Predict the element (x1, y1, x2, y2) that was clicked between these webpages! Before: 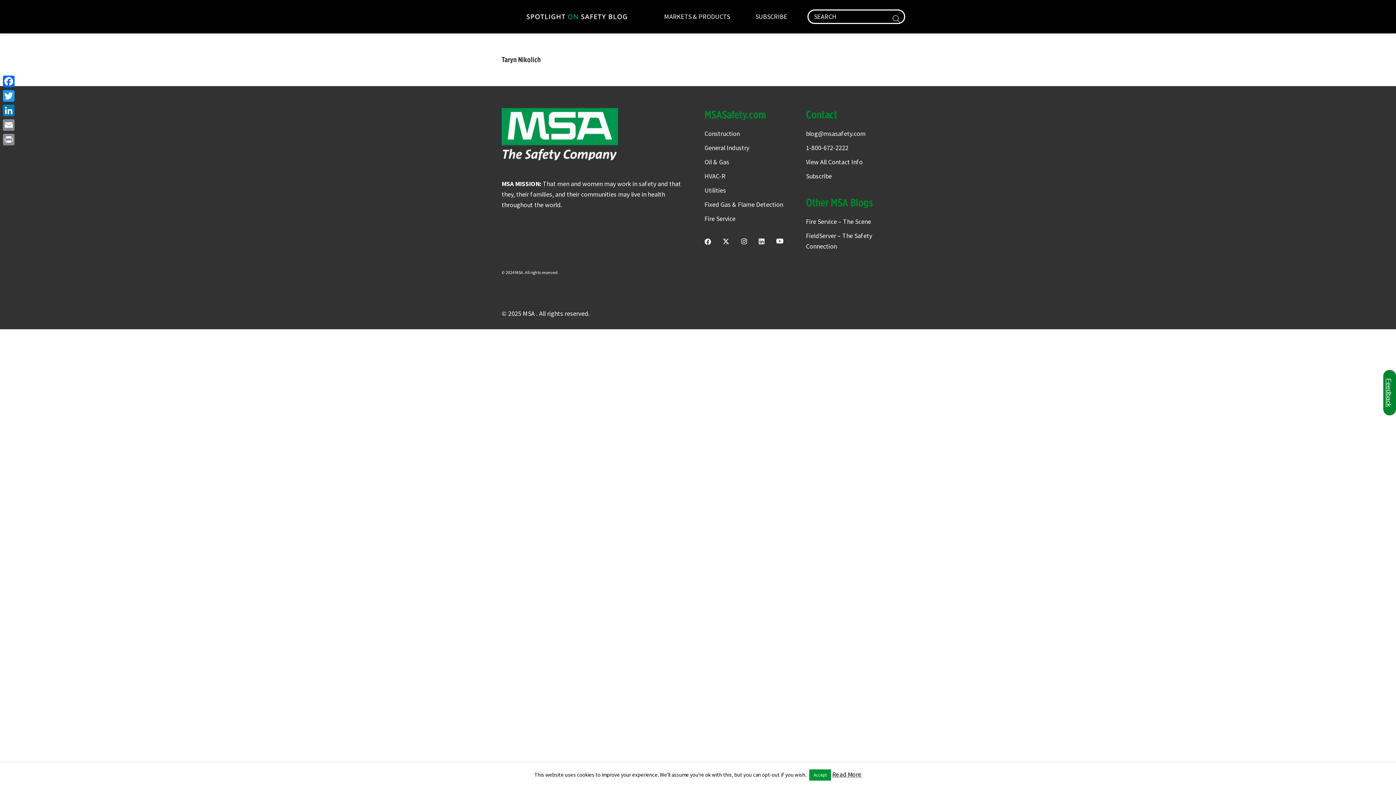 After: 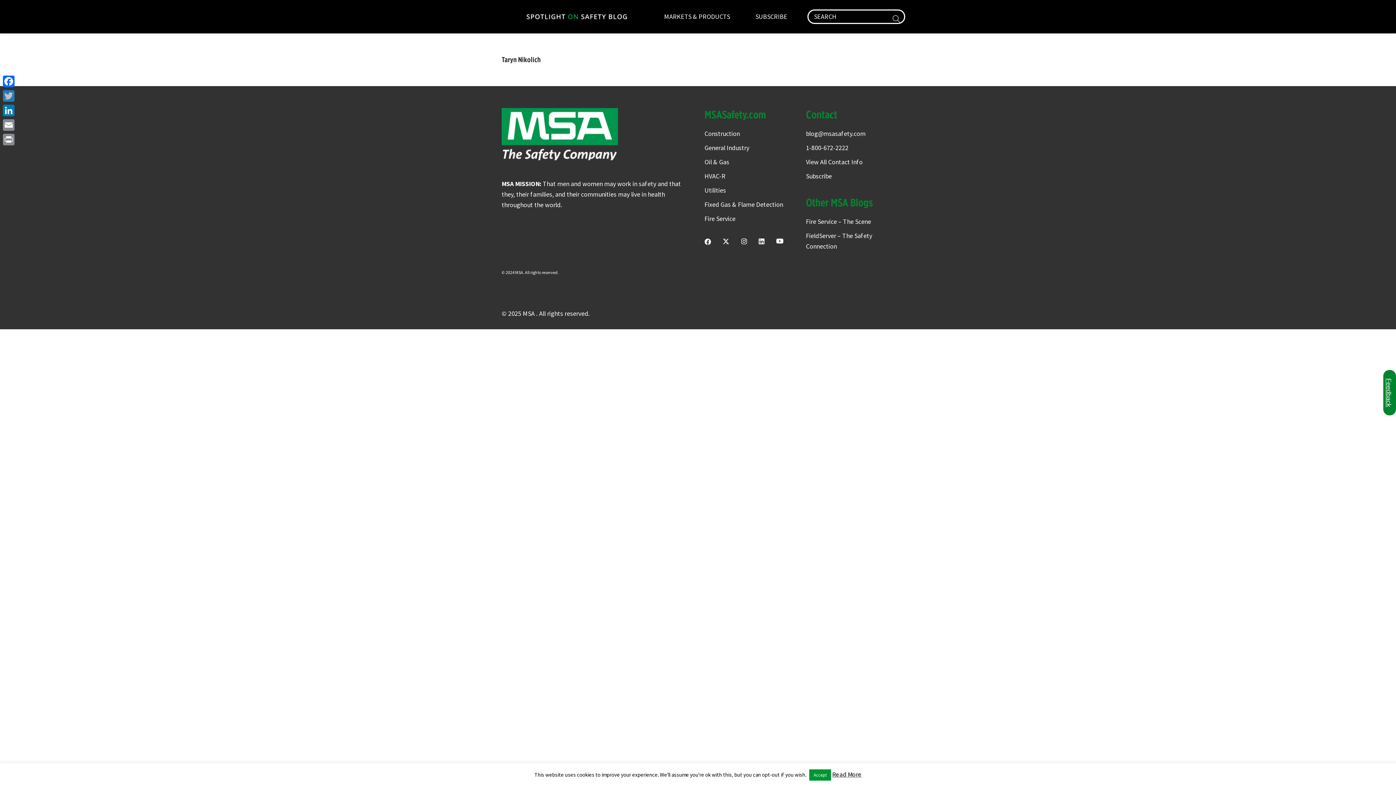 Action: bbox: (1, 88, 16, 103) label: Twitter